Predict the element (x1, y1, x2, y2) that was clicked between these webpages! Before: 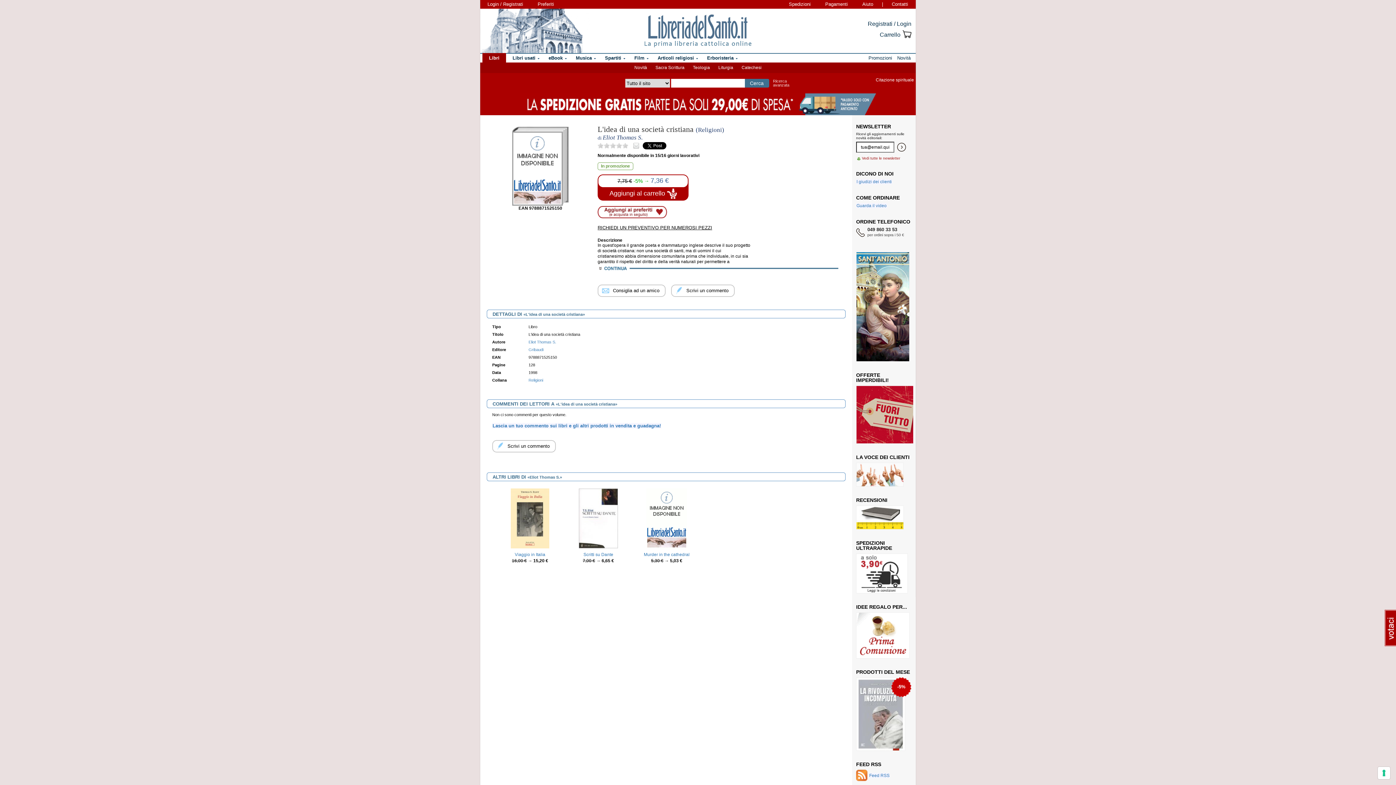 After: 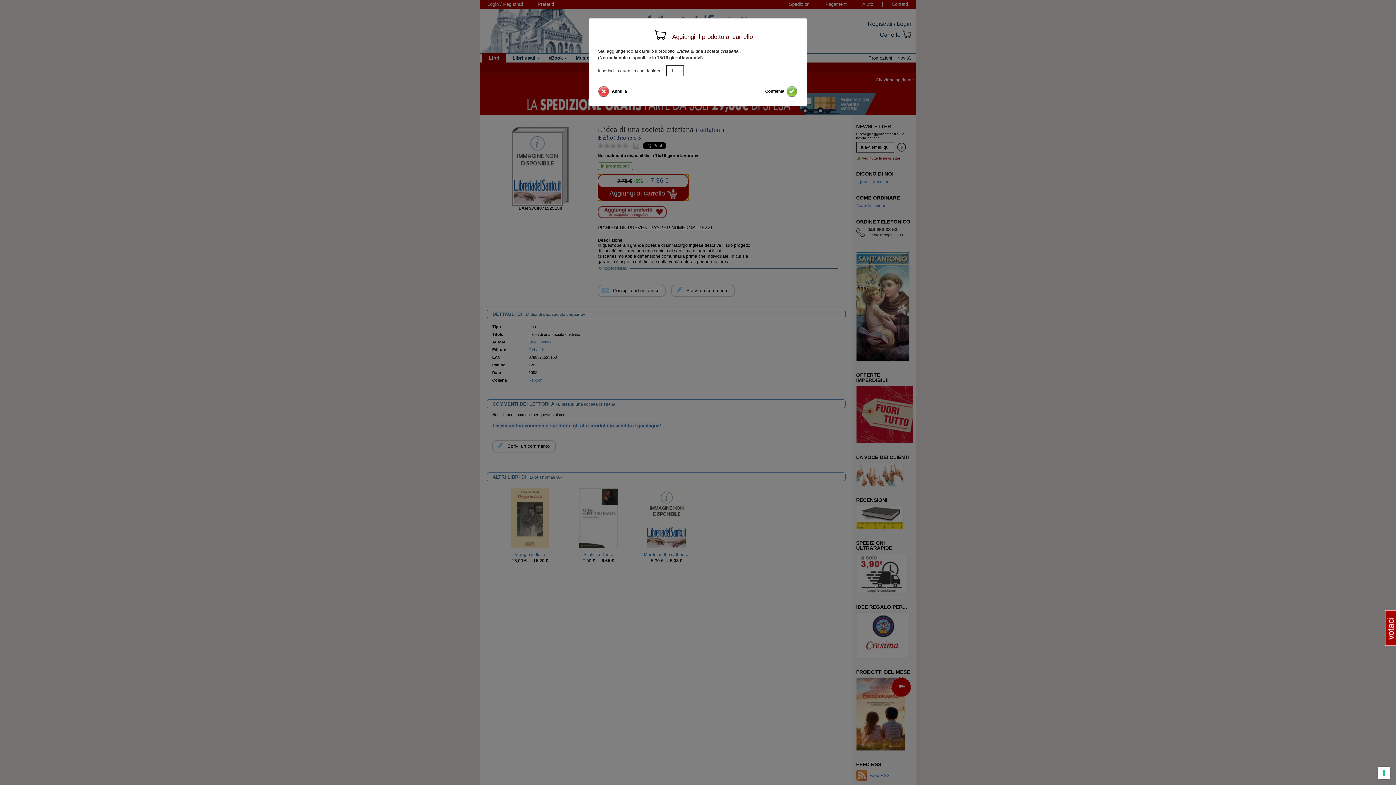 Action: label: 7,75 €-5% →7,36 €

Aggiungi al carrello  bbox: (597, 174, 688, 200)